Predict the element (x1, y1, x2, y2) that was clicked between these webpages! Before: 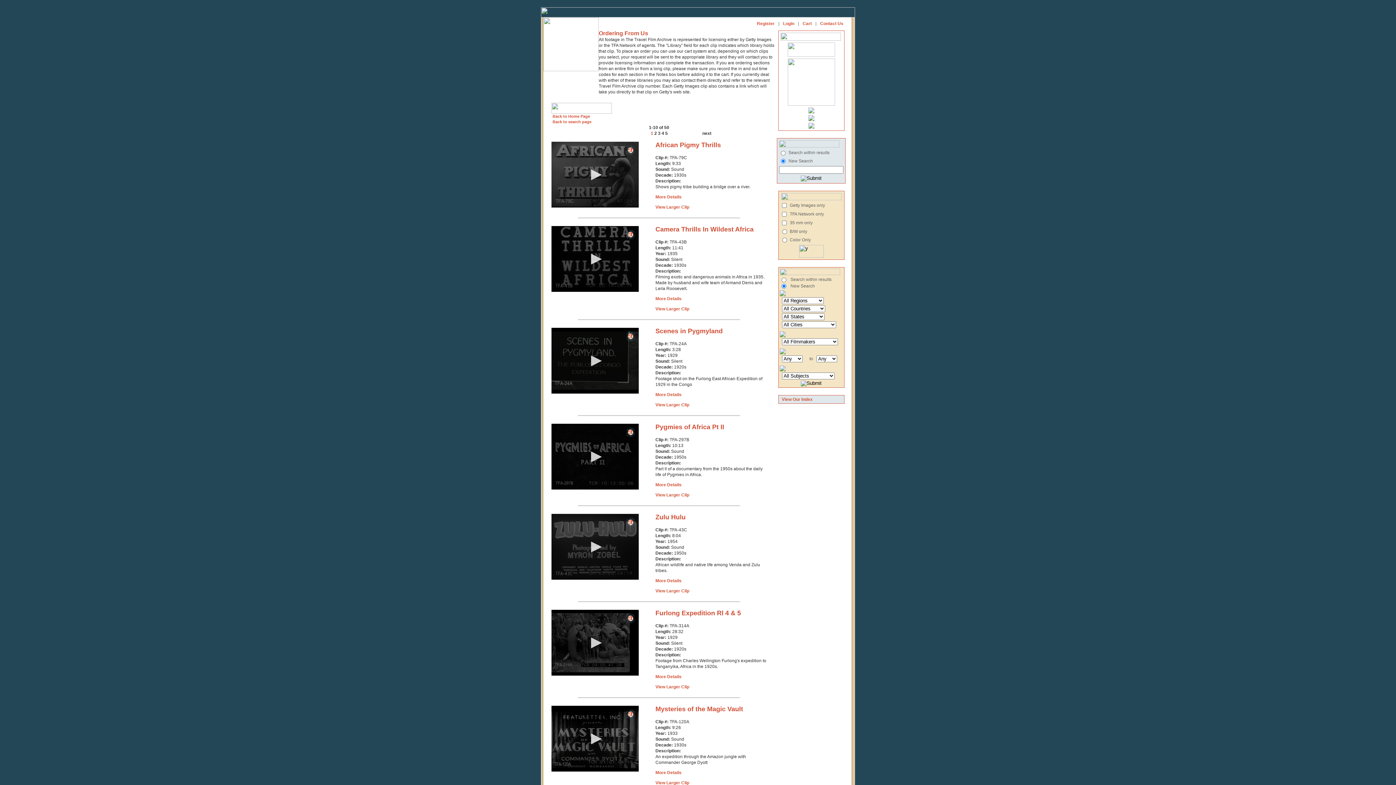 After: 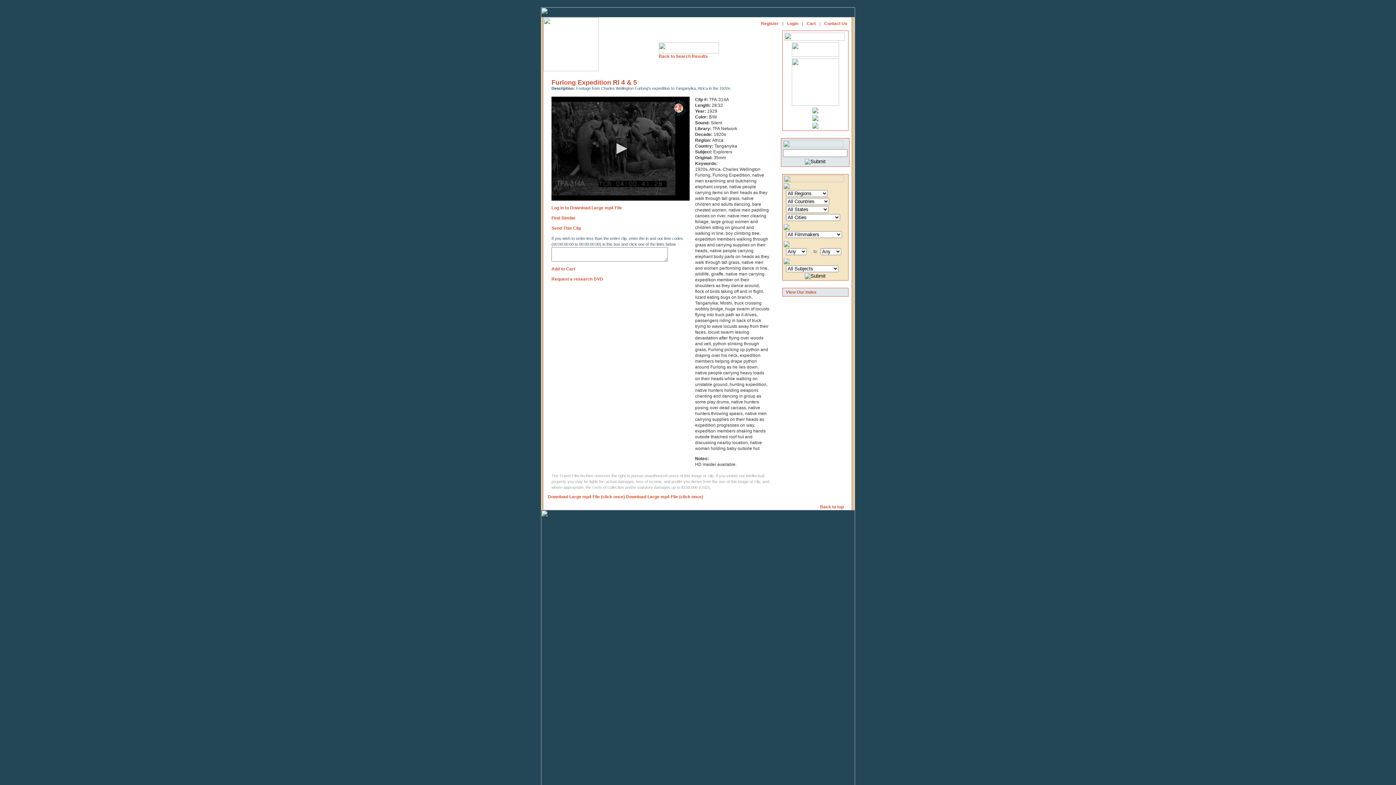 Action: bbox: (655, 674, 681, 679) label: More Details